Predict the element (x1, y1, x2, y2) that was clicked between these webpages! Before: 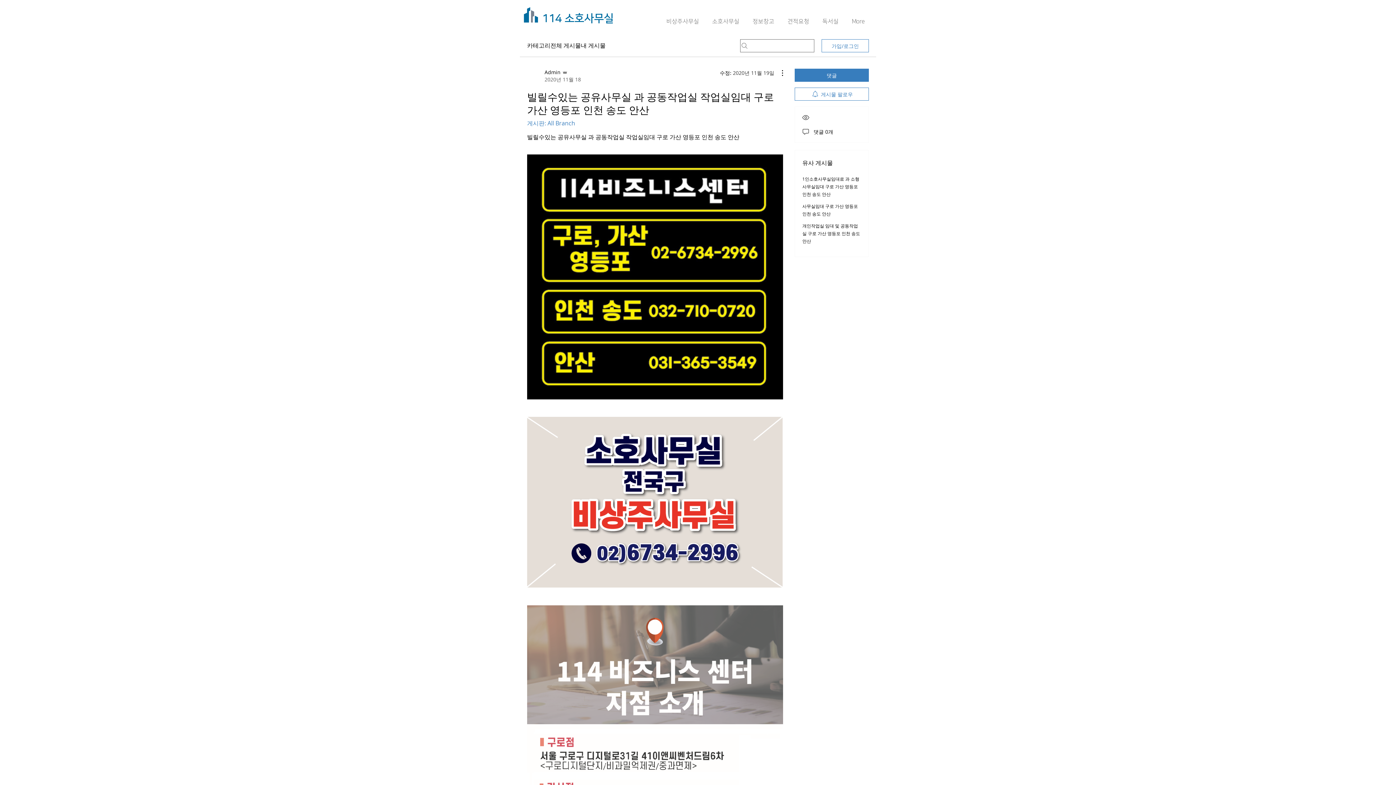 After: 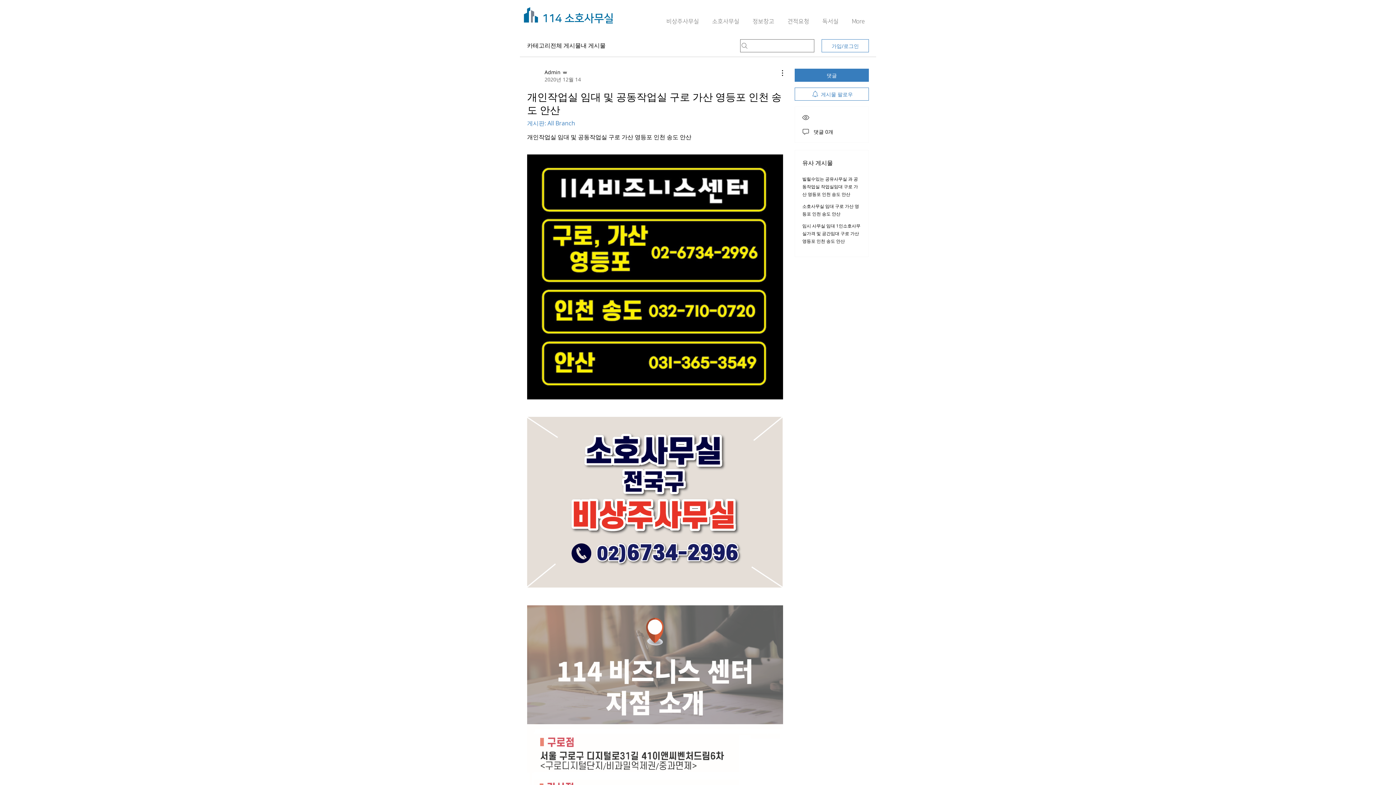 Action: label: 개인작업실 임대 및 공동작업실 구로 가산 영등포 인천 송도 안산 bbox: (802, 222, 860, 244)